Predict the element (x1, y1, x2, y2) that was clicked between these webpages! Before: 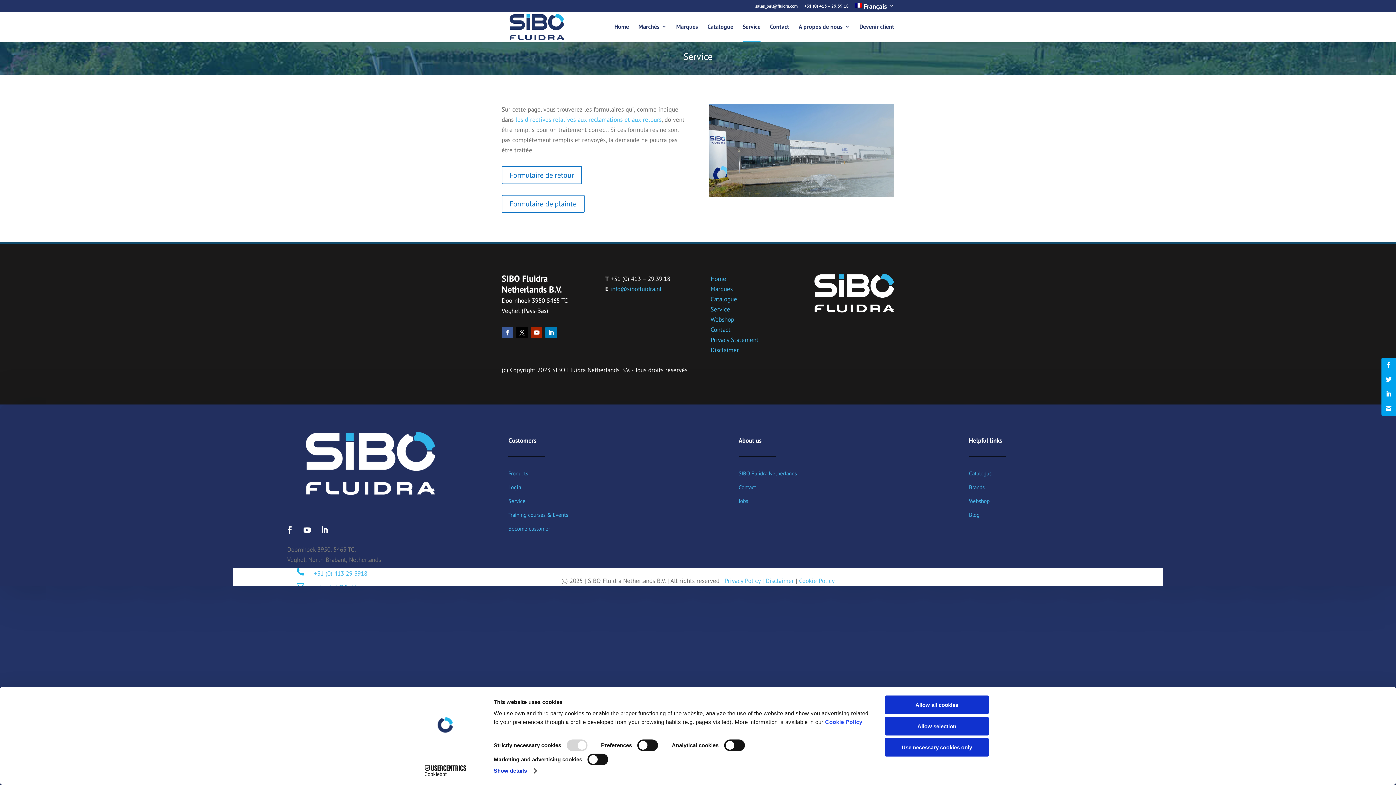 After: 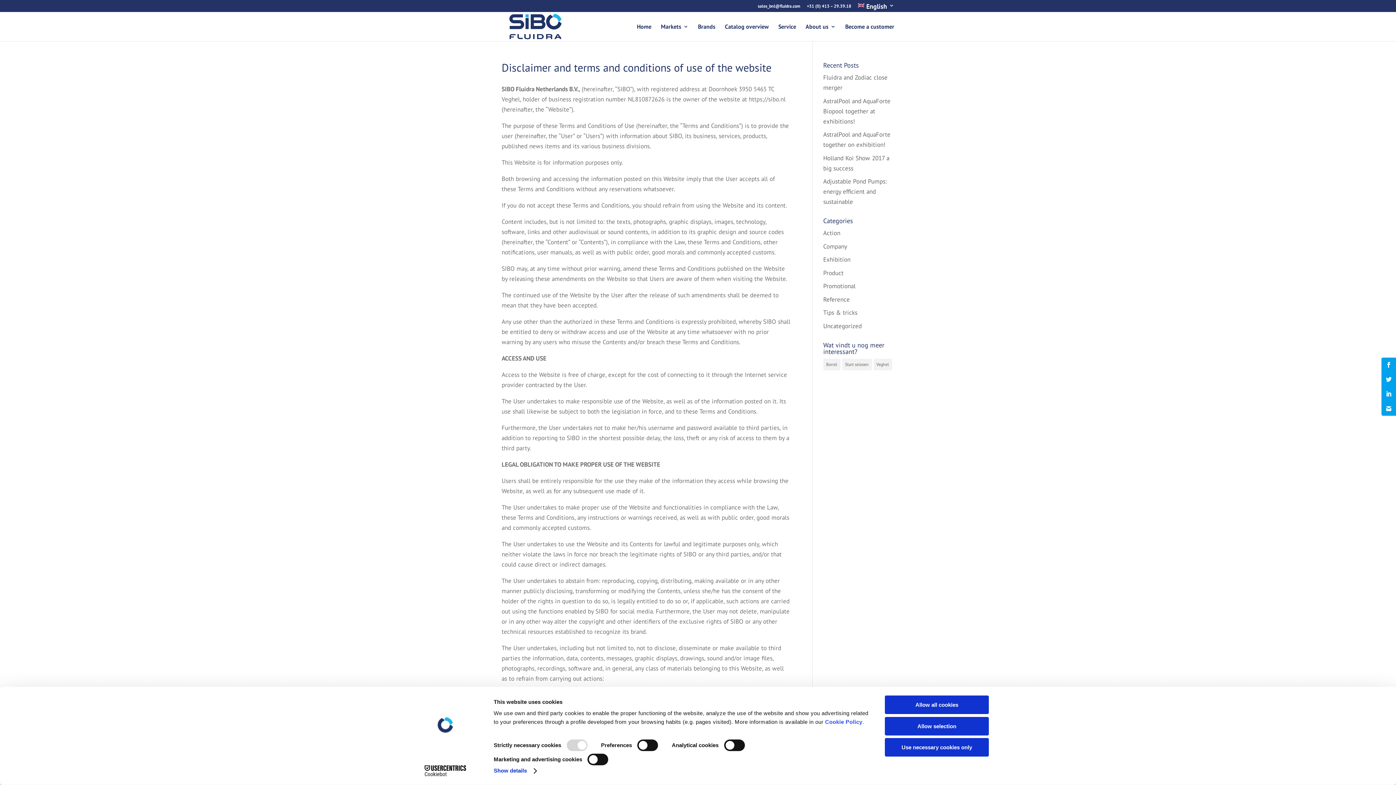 Action: bbox: (765, 577, 794, 585) label: Disclaimer